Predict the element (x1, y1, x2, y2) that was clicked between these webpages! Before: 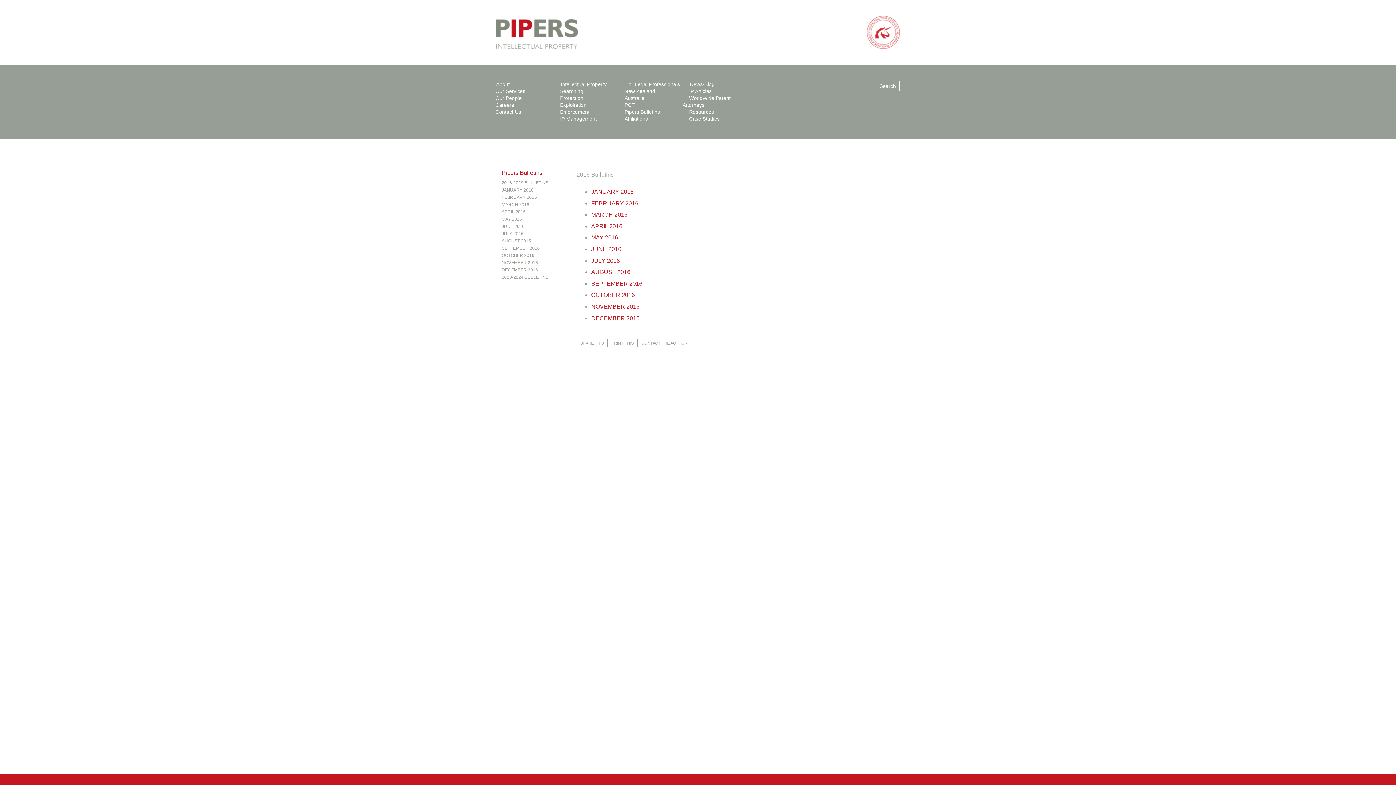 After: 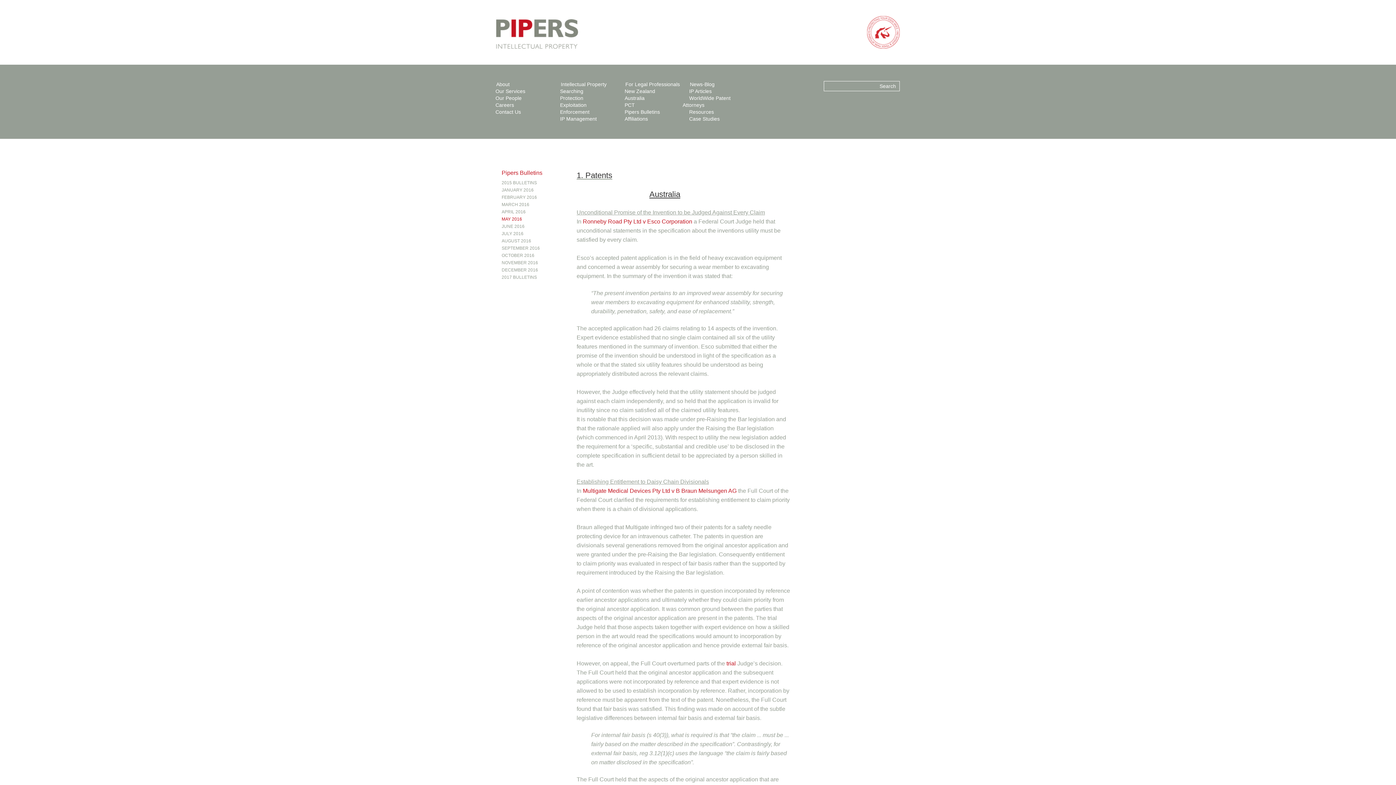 Action: label: MAY 2016 bbox: (501, 216, 522, 221)